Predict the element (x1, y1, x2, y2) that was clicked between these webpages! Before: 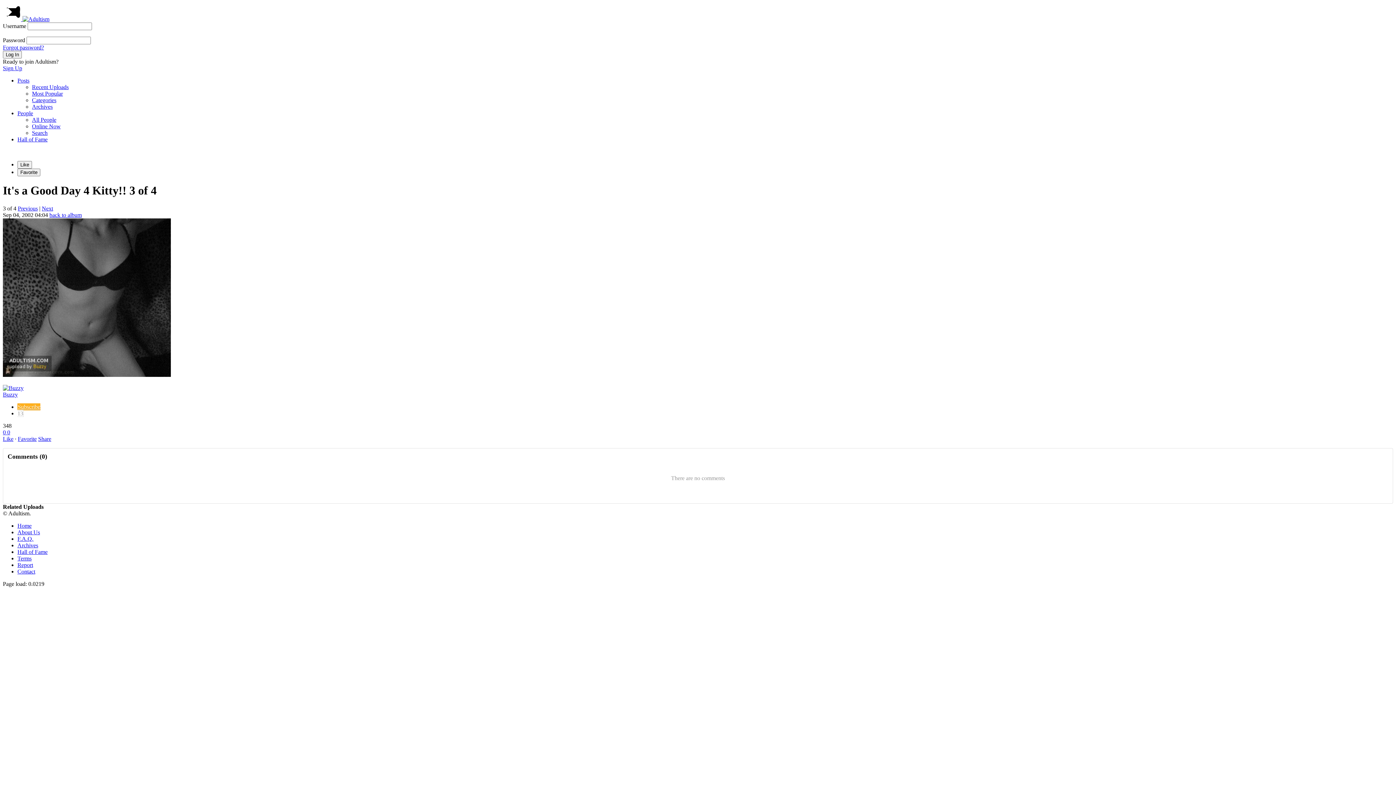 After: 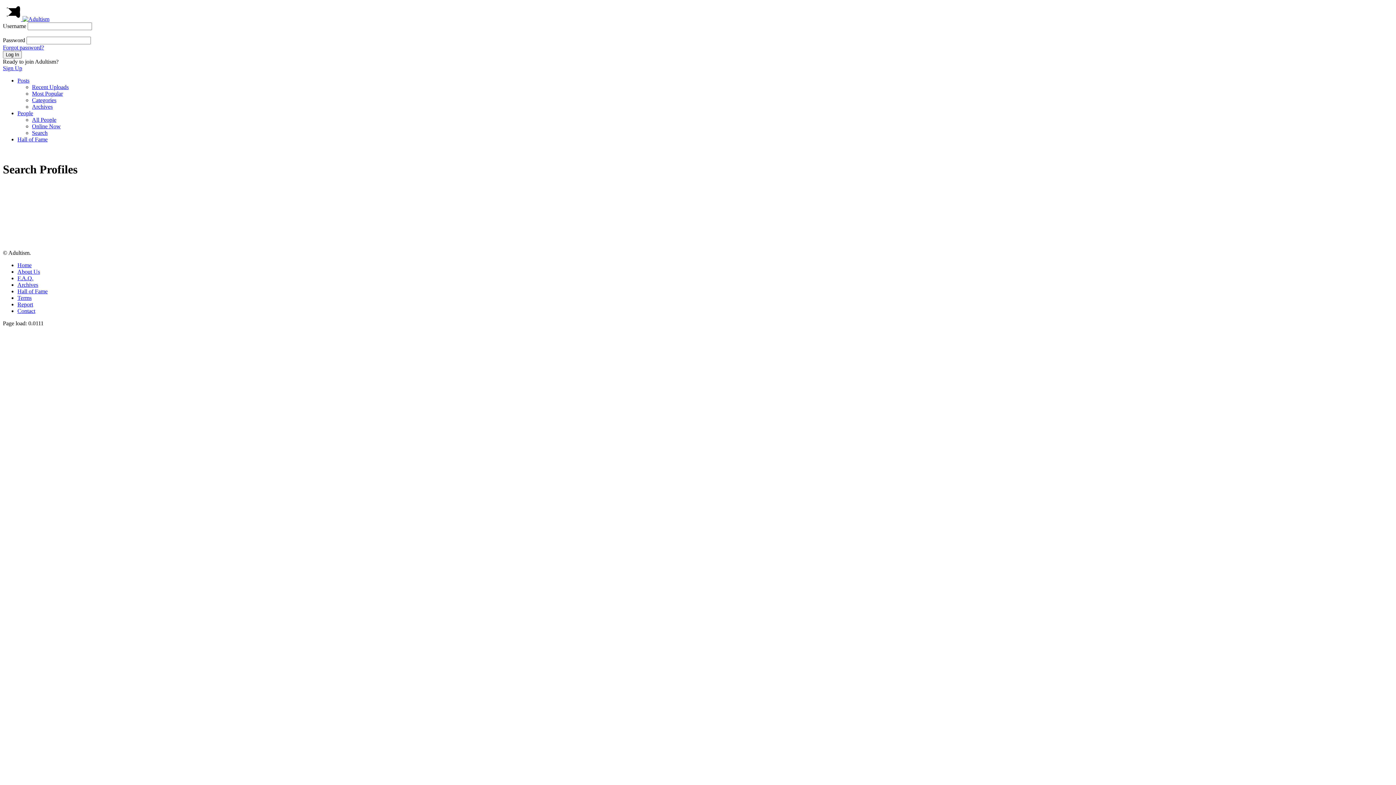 Action: label: Search bbox: (32, 129, 47, 136)